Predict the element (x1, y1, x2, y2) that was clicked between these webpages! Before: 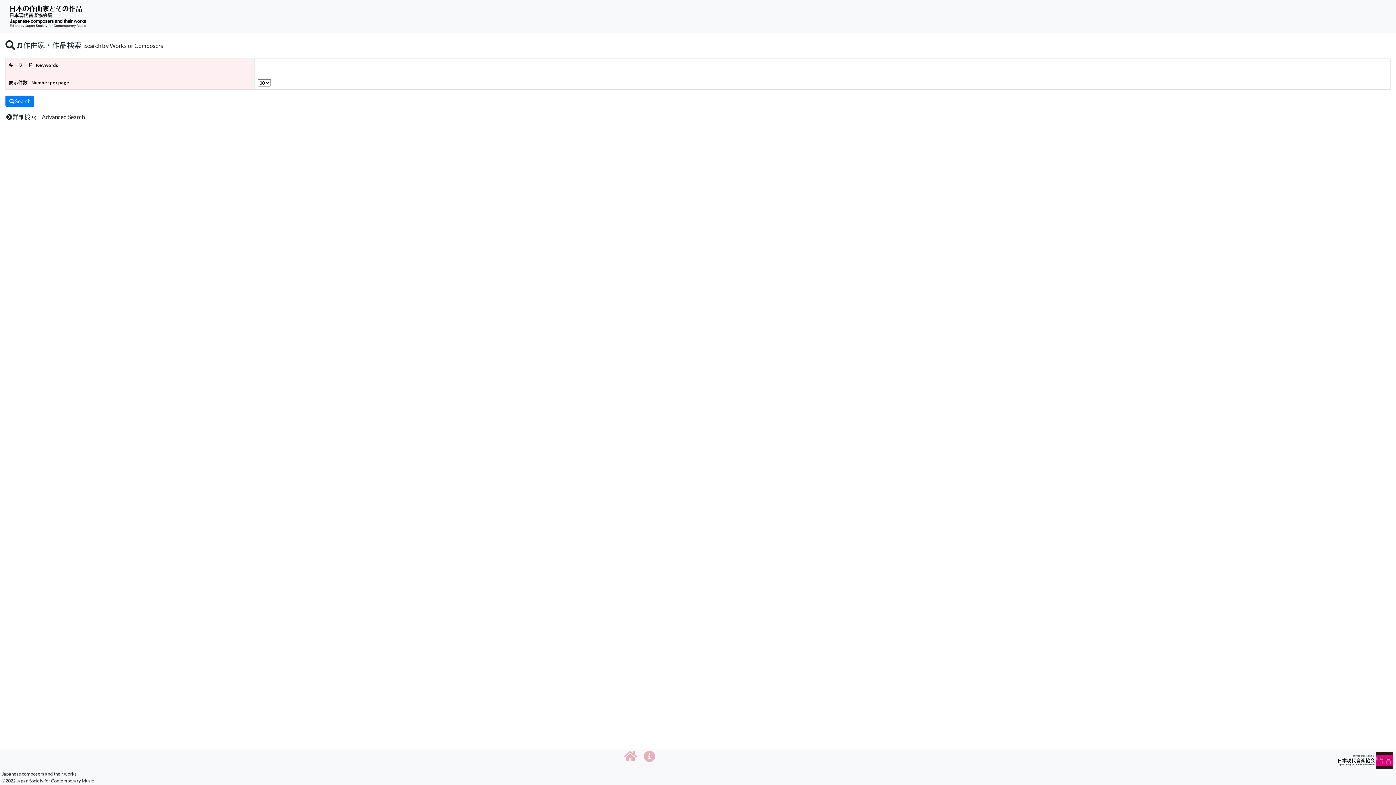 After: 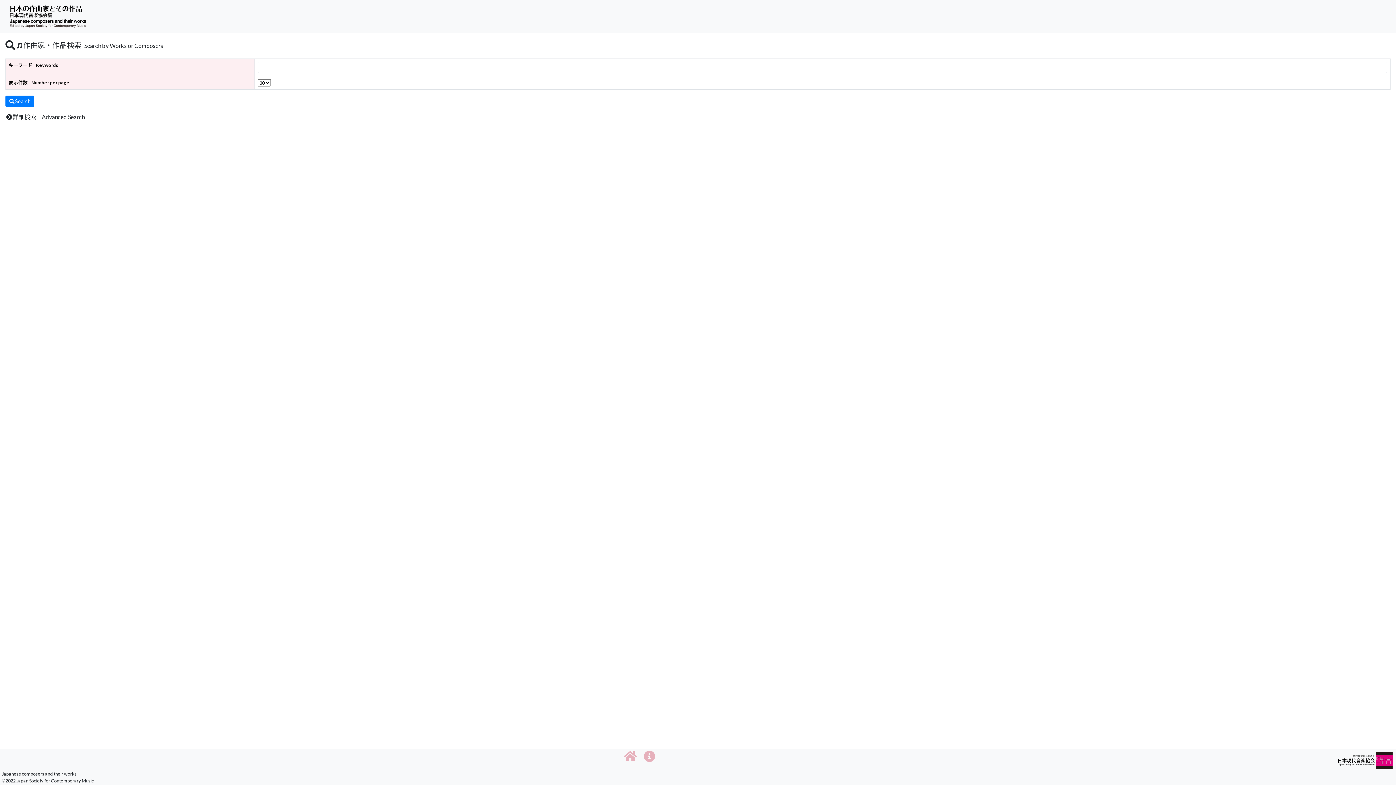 Action: bbox: (1, 2, 94, 30)